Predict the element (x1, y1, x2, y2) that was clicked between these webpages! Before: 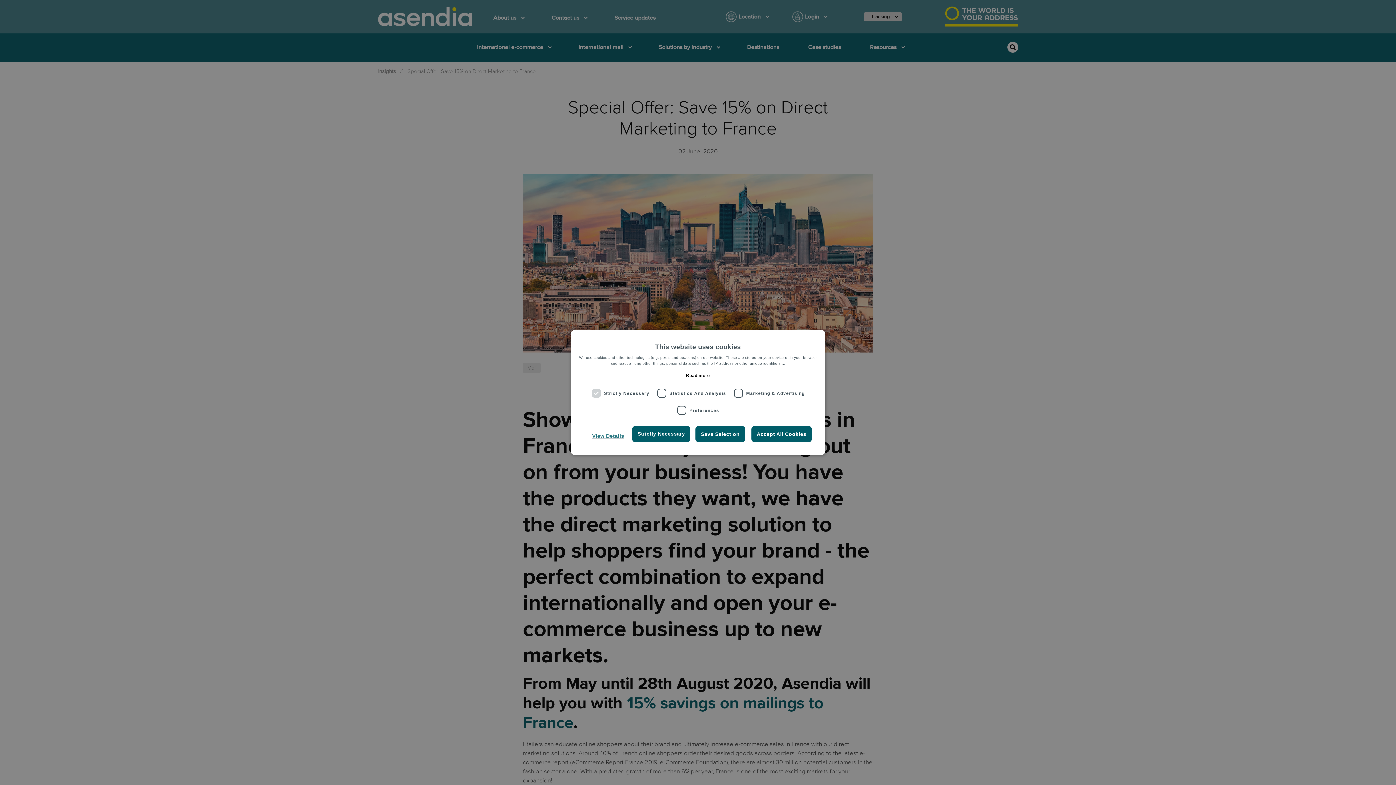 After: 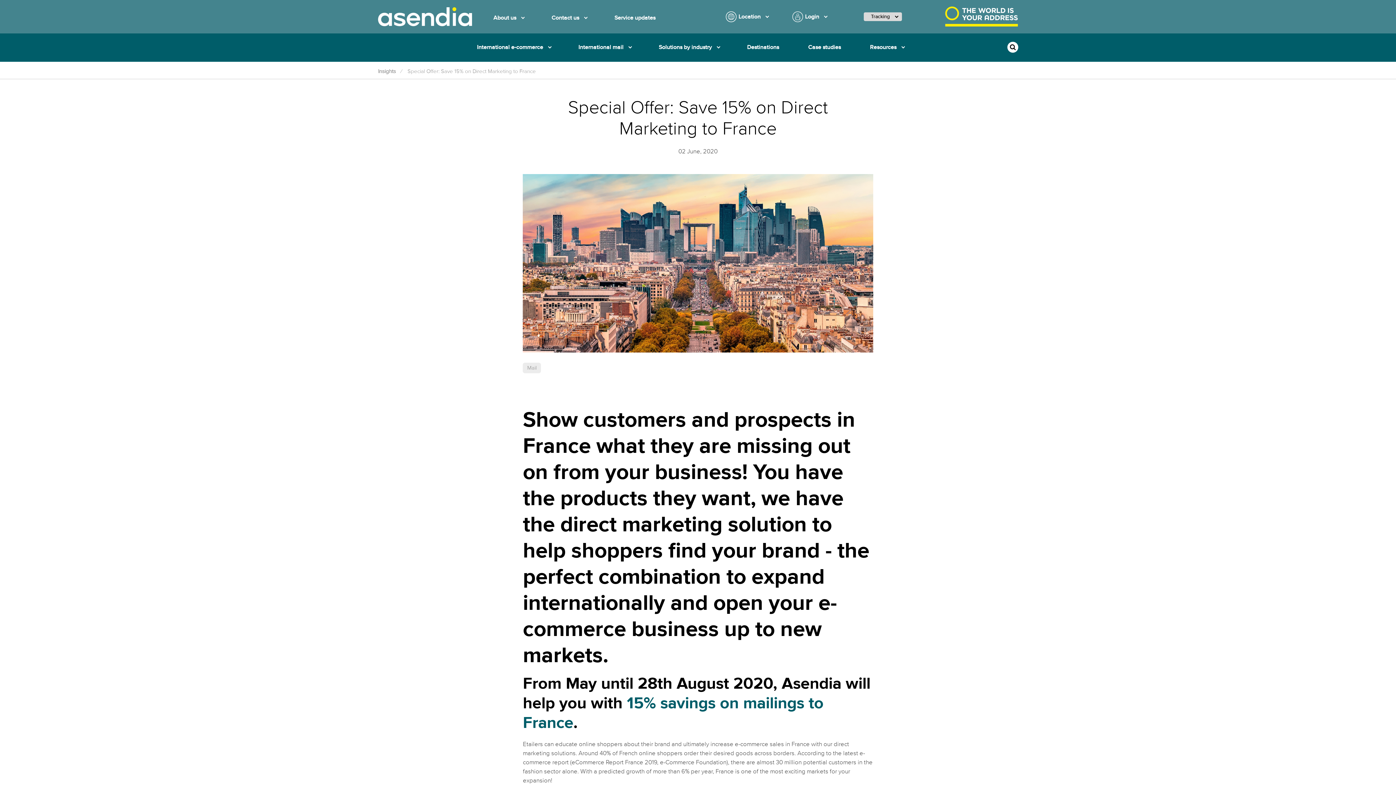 Action: label: Strictly Necessary bbox: (632, 426, 690, 442)